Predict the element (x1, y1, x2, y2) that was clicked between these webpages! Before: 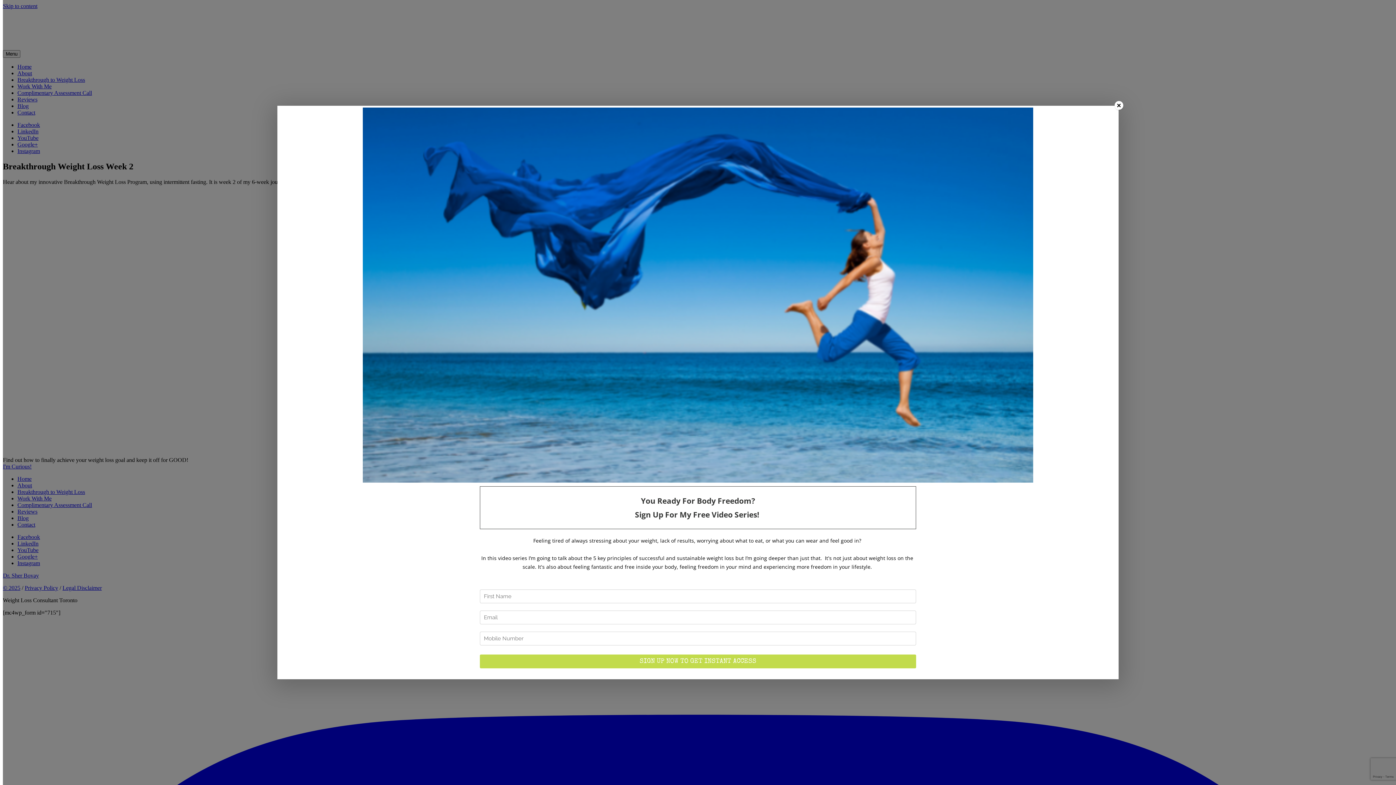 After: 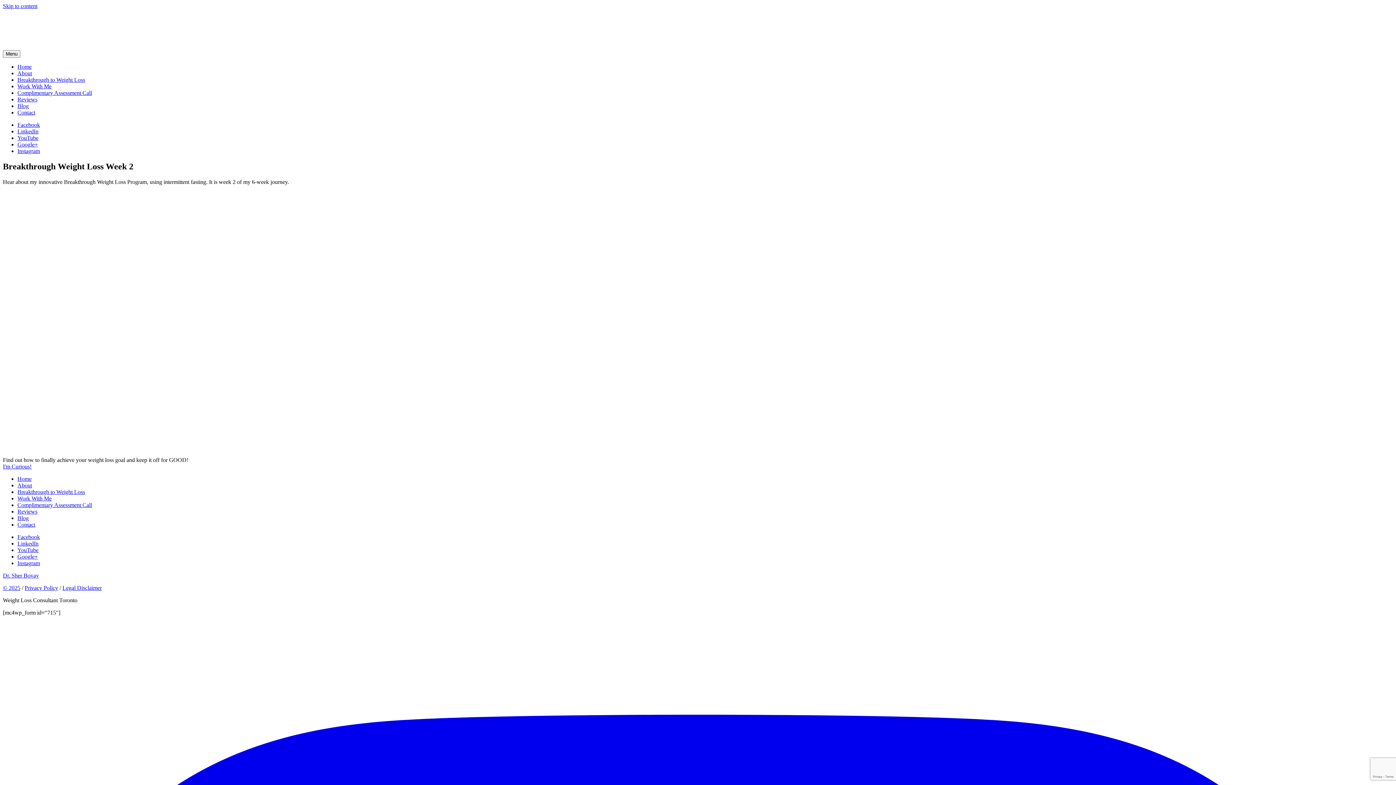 Action: bbox: (1114, 101, 1123, 109) label: ×